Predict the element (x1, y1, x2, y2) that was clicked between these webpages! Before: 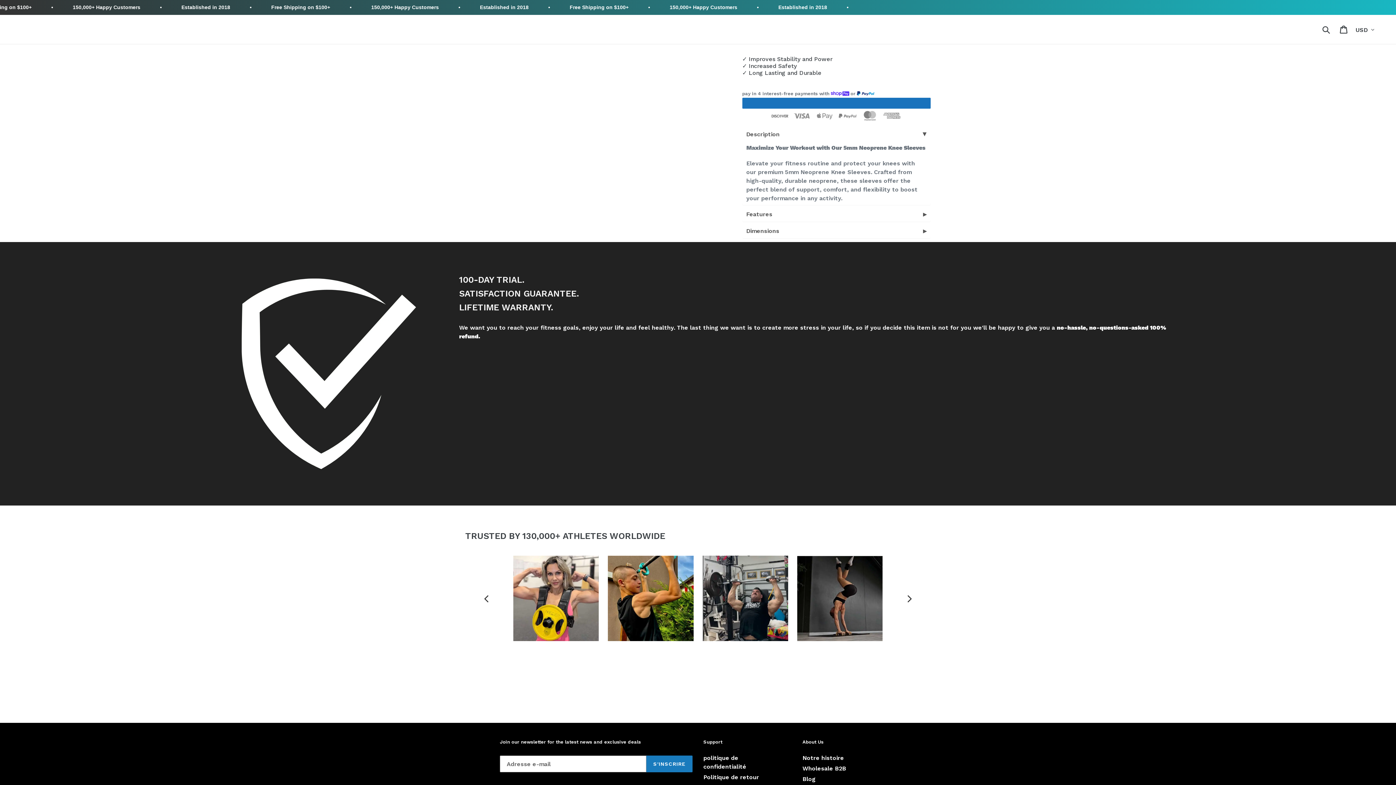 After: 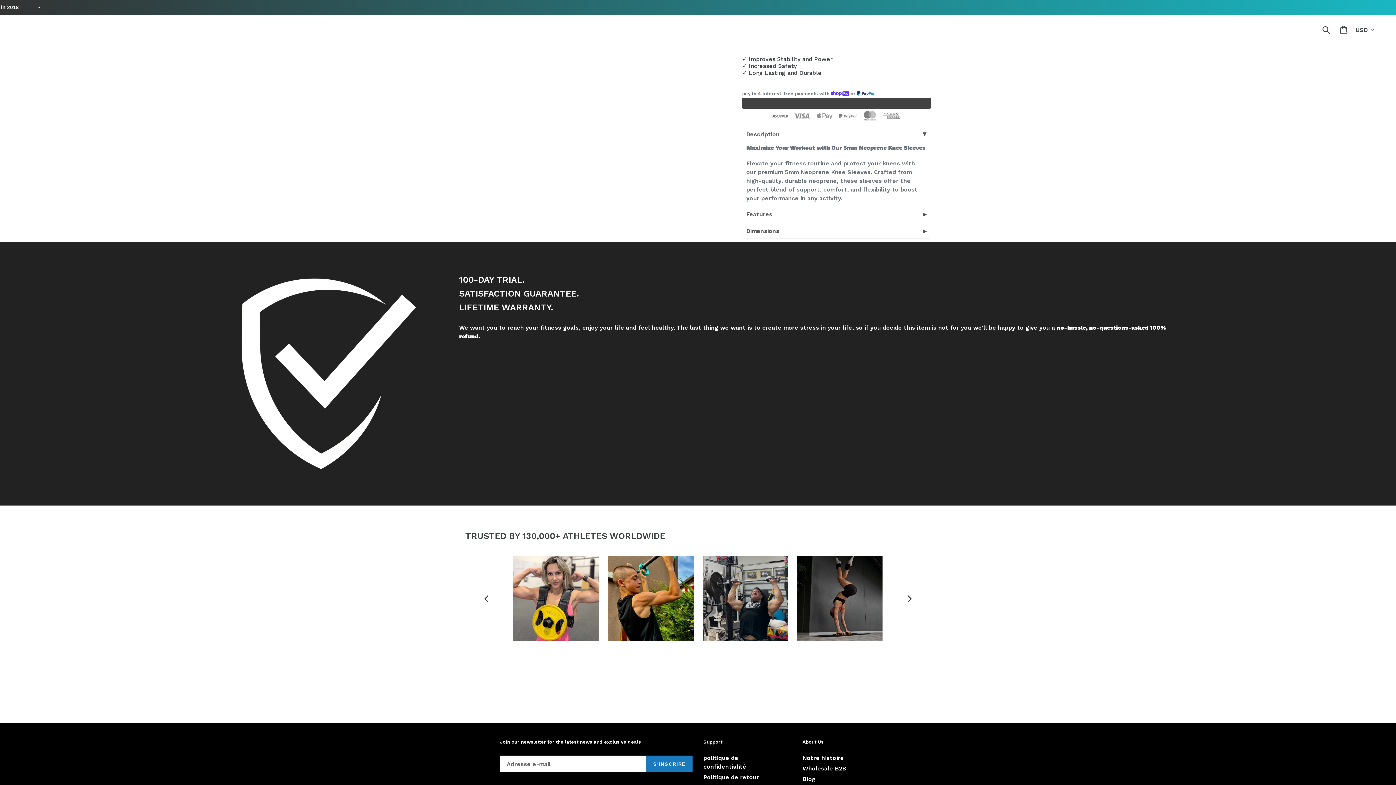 Action: bbox: (742, 97, 930, 108)